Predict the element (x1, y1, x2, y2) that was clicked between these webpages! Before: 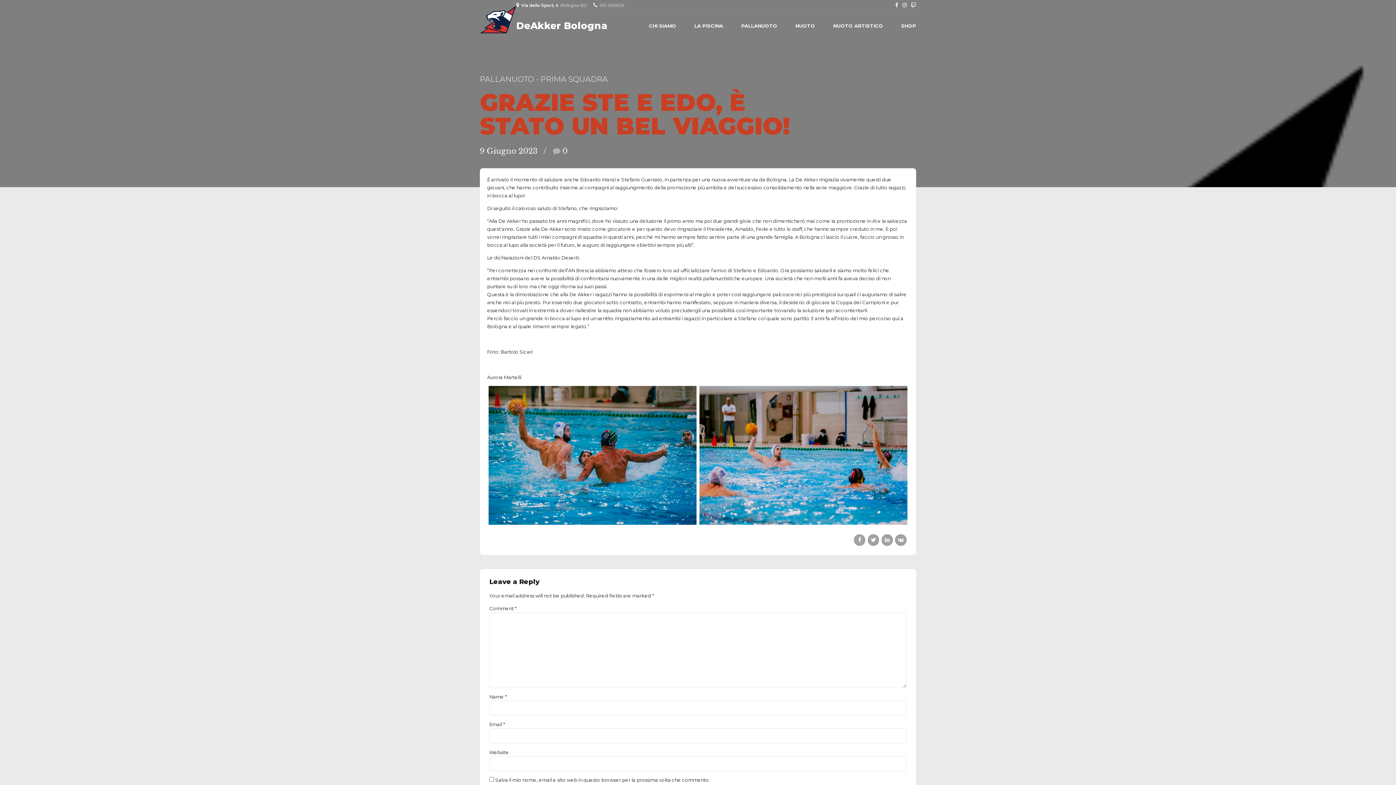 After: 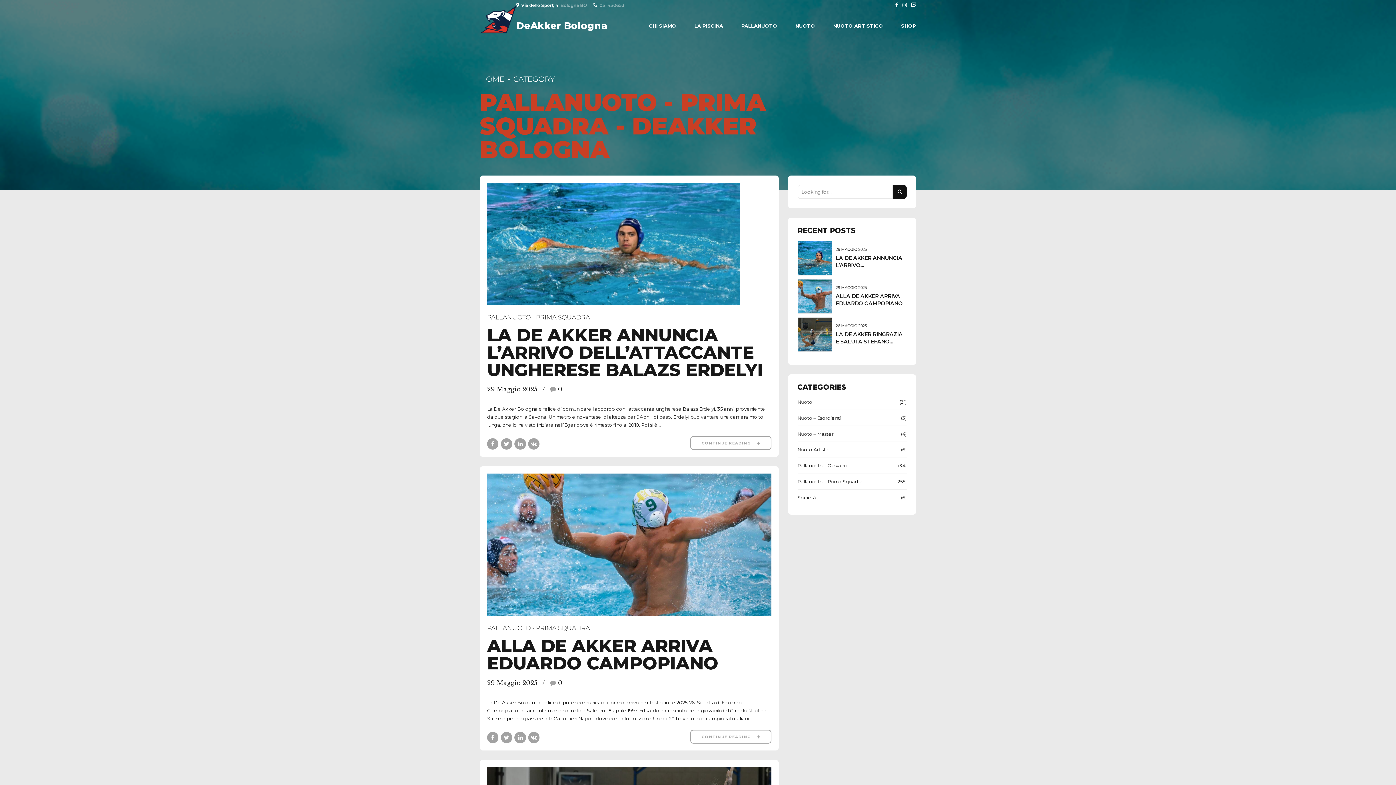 Action: label: PALLANUOTO - PRIMA SQUADRA bbox: (480, 74, 608, 83)